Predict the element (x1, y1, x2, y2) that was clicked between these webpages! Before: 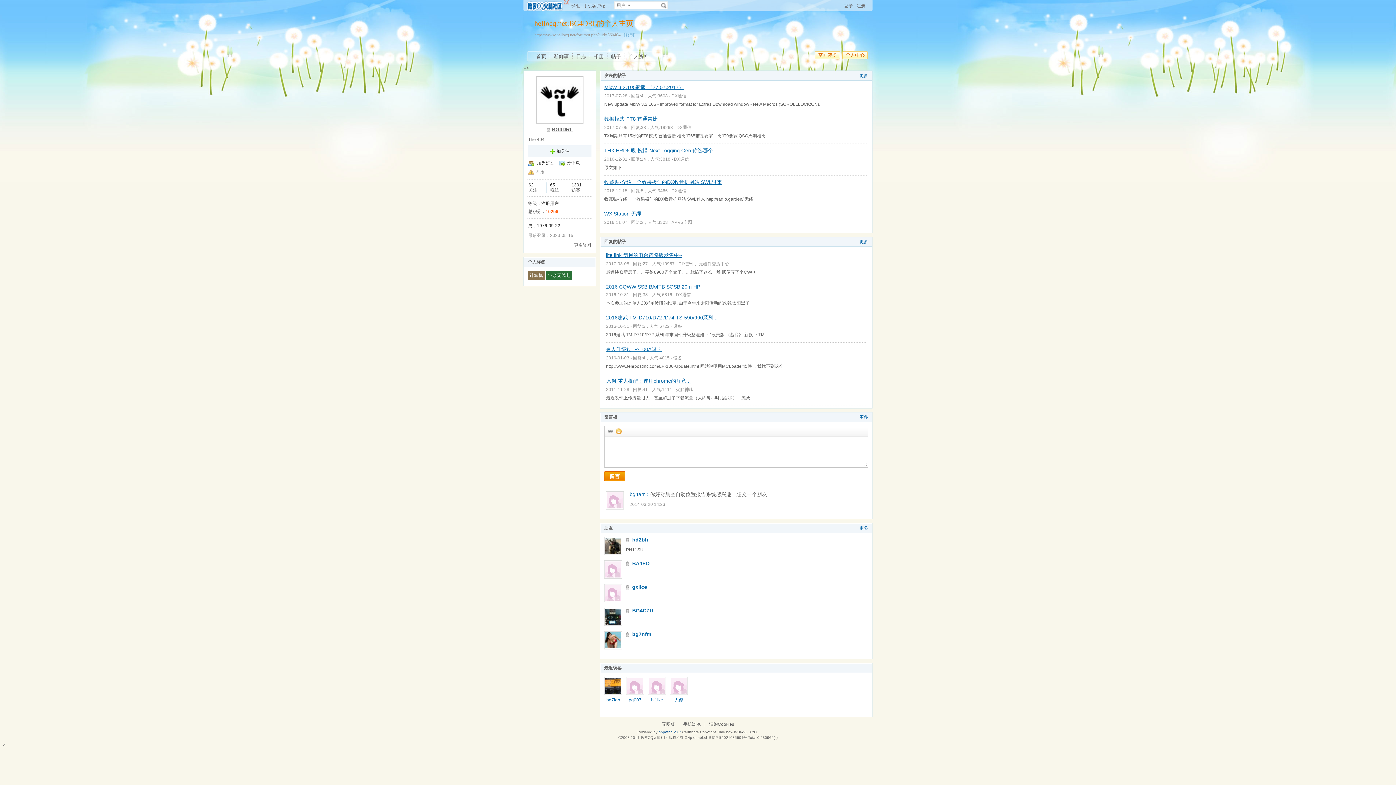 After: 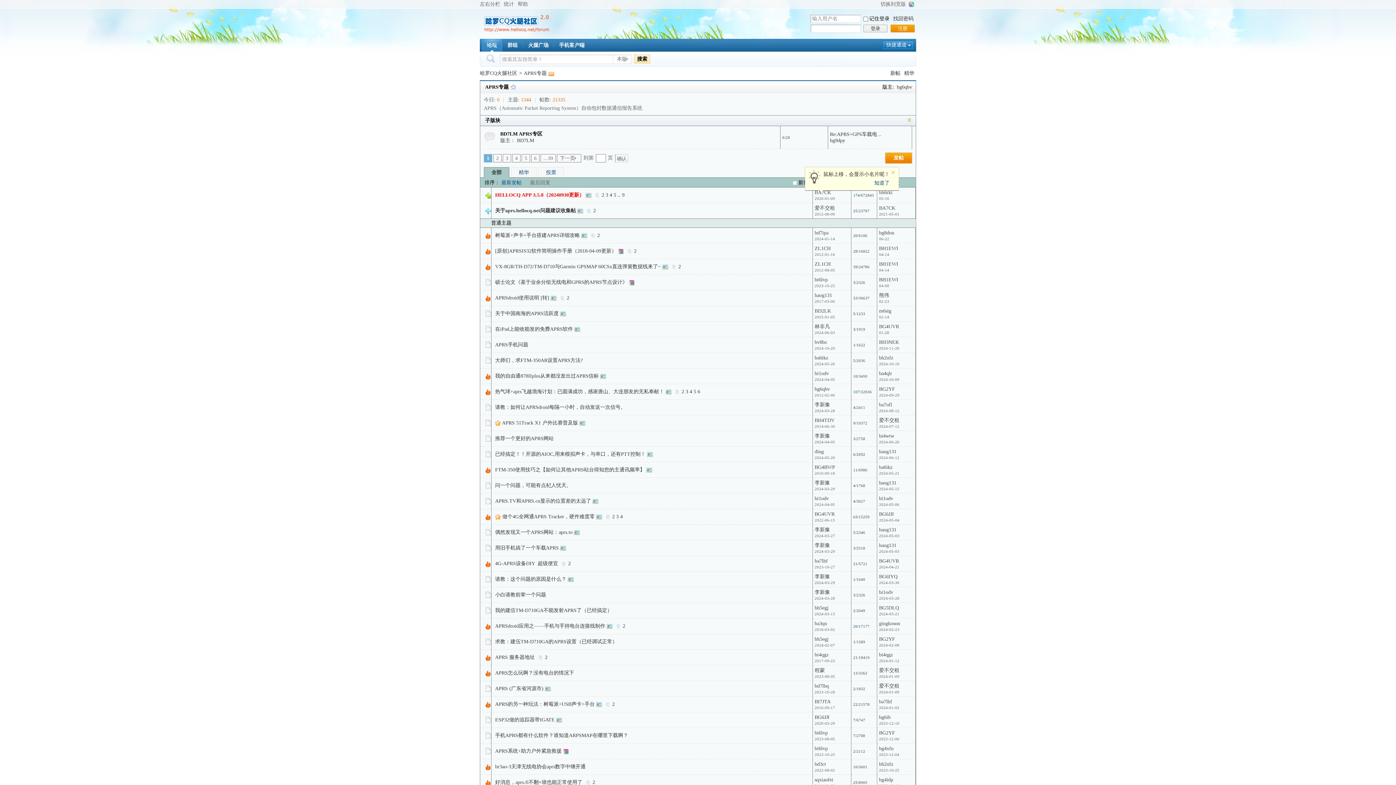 Action: label: APRS专题 bbox: (671, 220, 692, 225)